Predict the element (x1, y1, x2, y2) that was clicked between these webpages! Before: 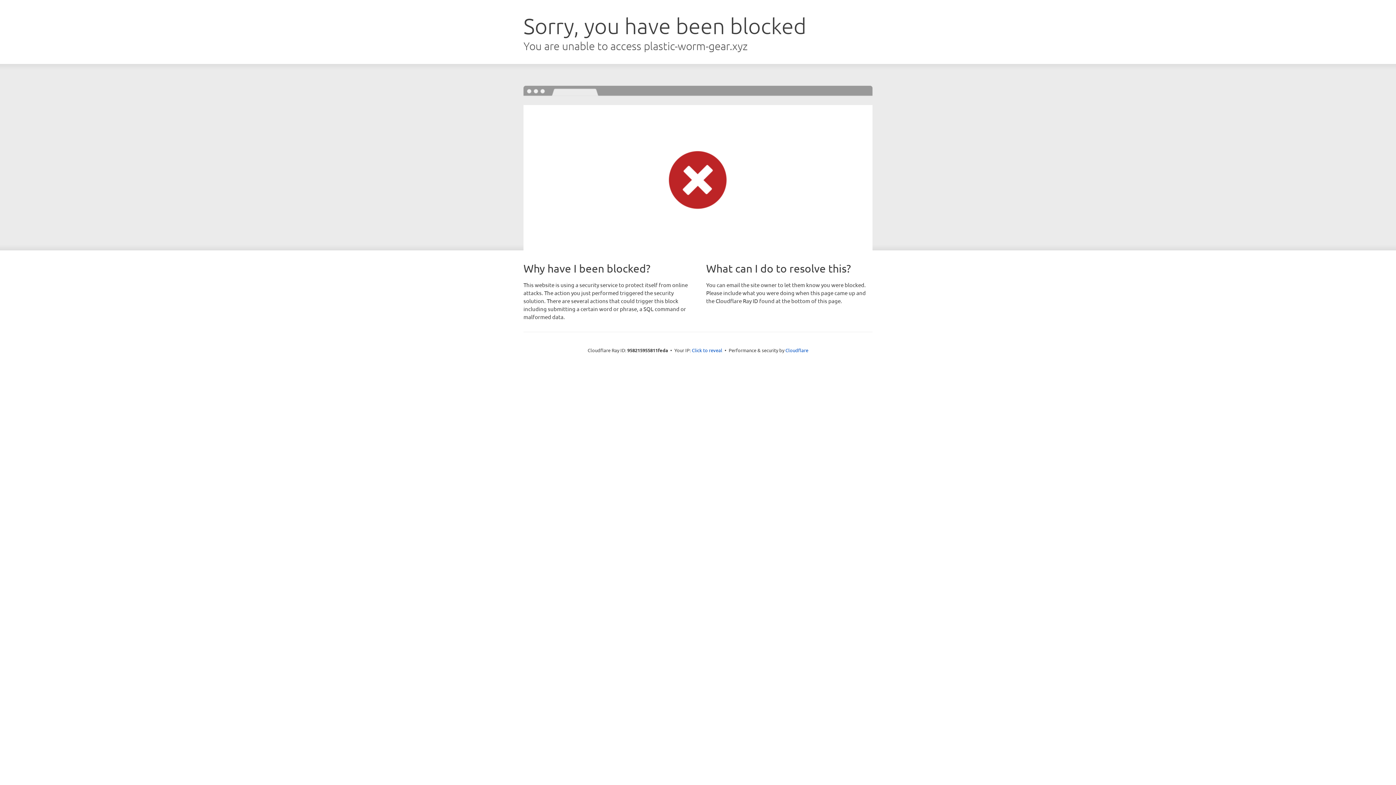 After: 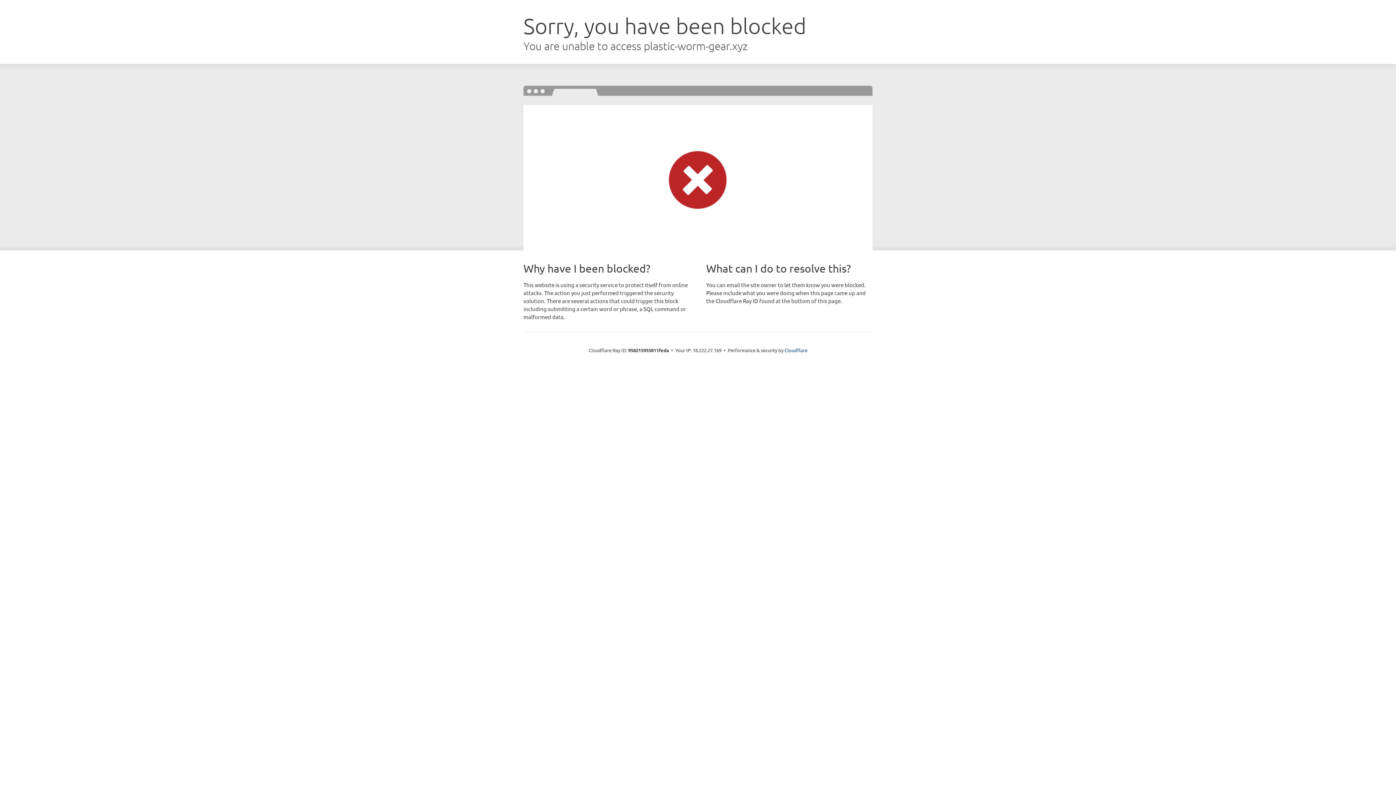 Action: bbox: (692, 346, 722, 353) label: Click to reveal